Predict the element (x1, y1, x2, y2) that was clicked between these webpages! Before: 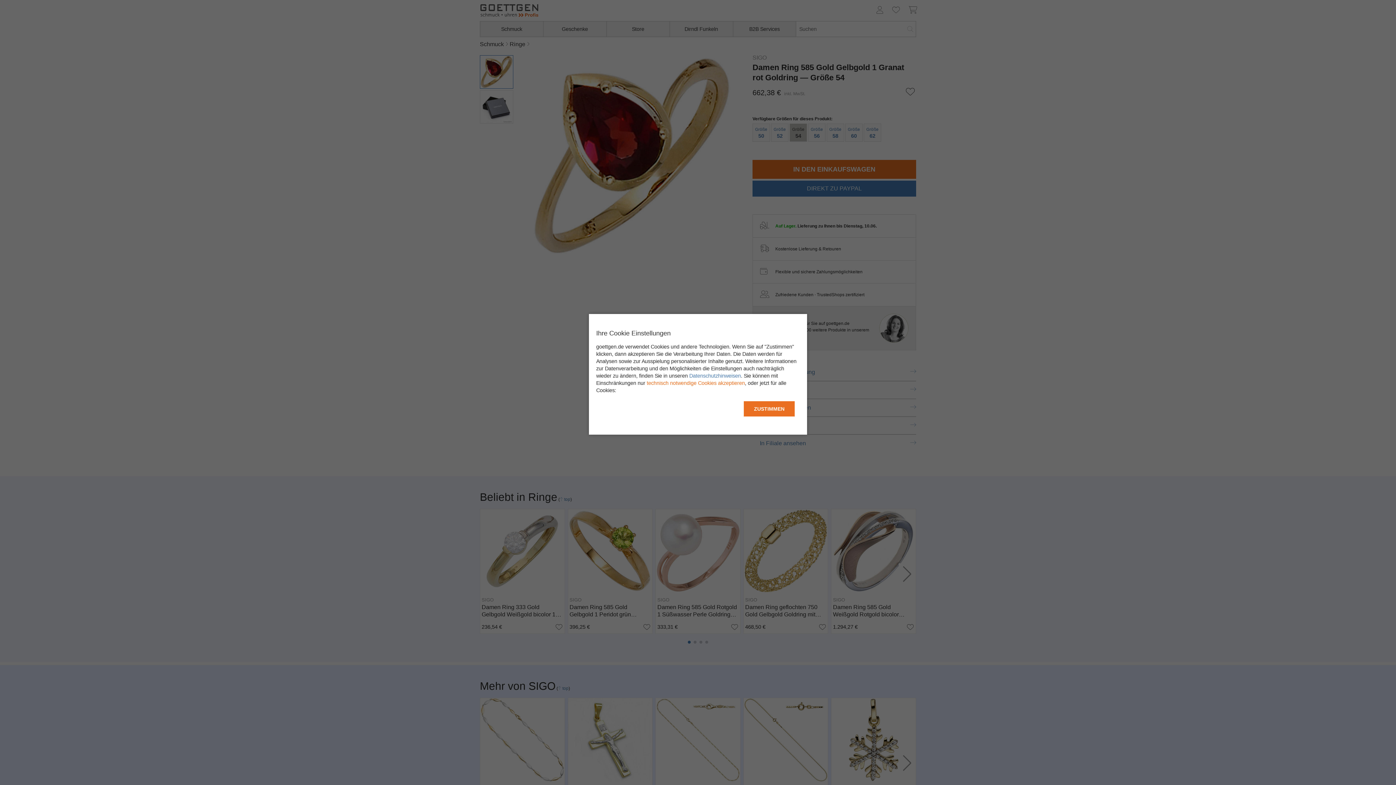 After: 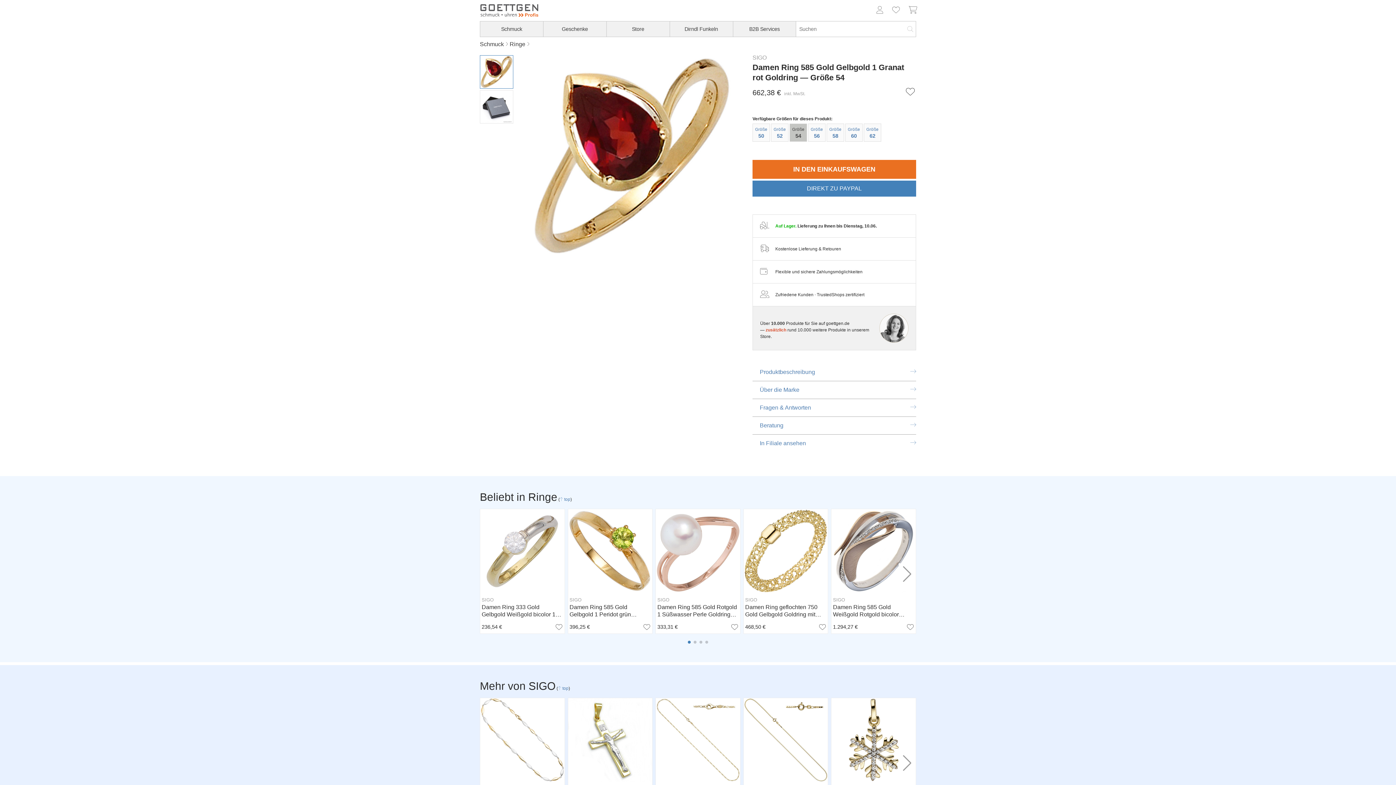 Action: bbox: (646, 380, 745, 386) label: technisch notwendige Cookies akzeptieren